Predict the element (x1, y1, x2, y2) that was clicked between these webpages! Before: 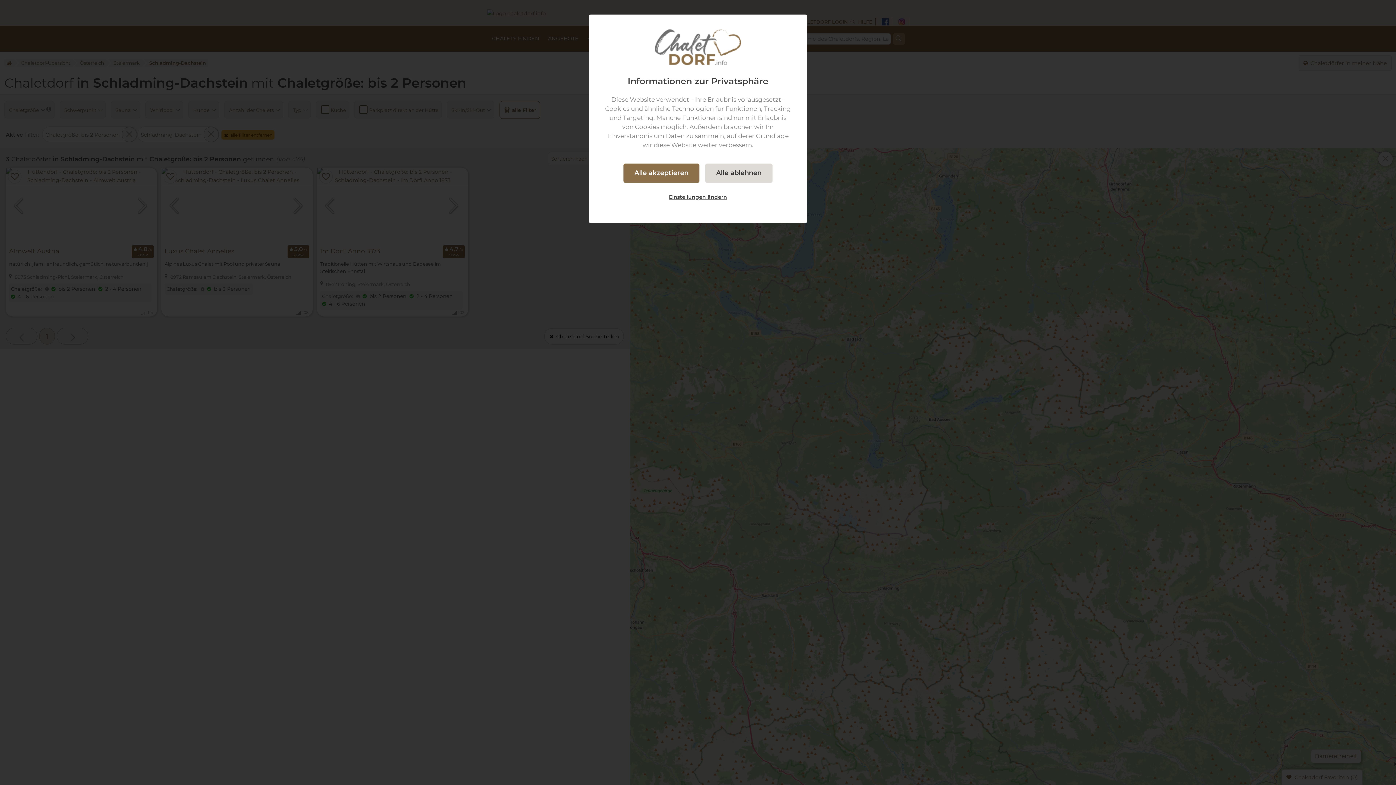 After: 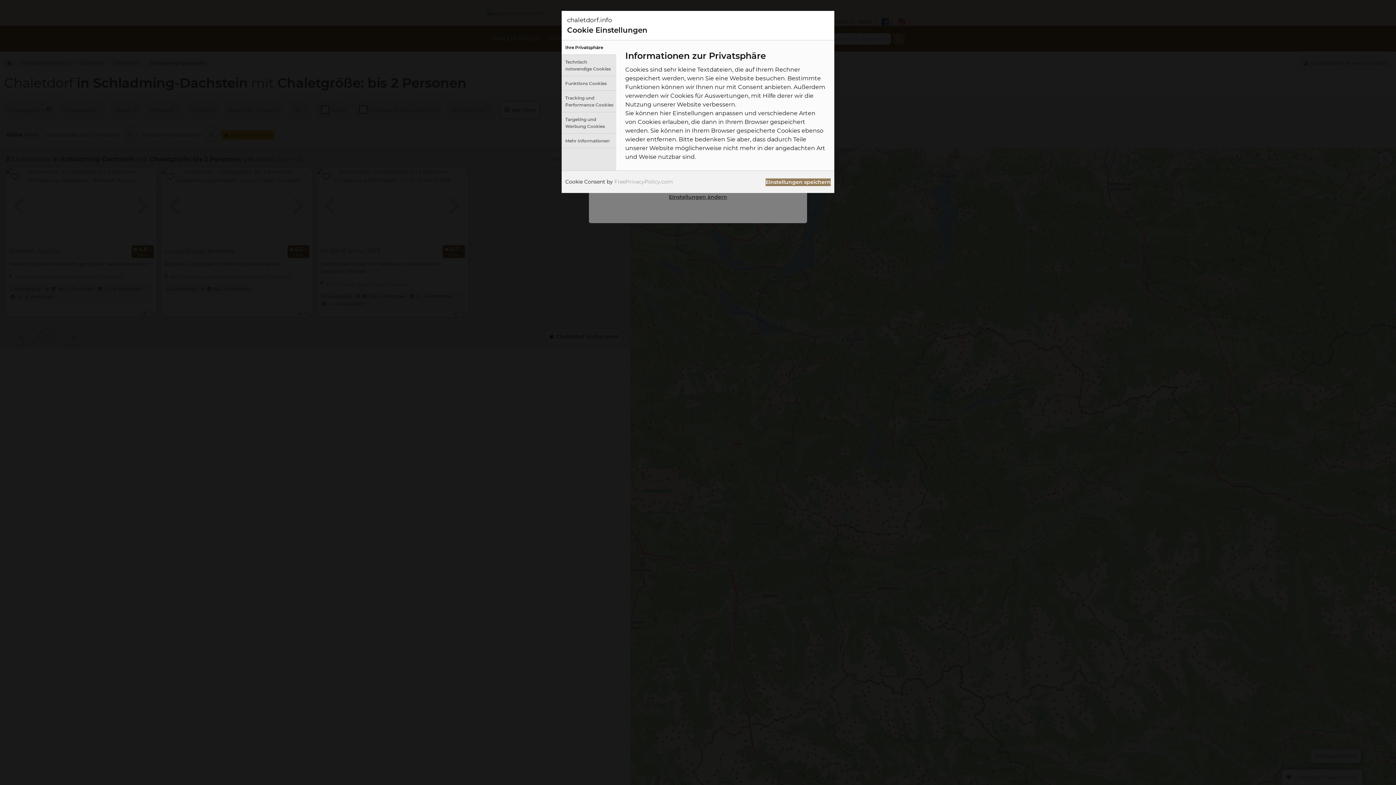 Action: label: Einstellungen ändern bbox: (658, 188, 738, 205)